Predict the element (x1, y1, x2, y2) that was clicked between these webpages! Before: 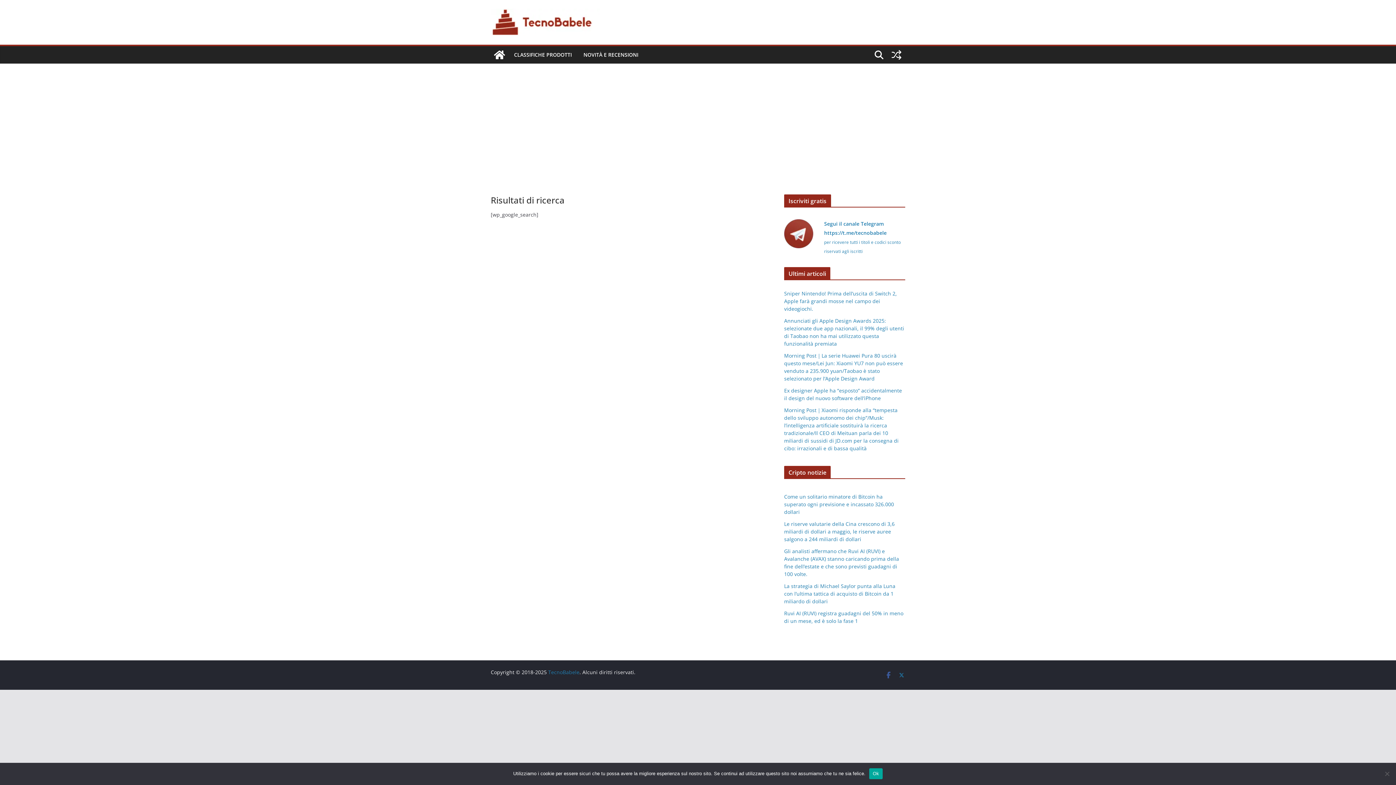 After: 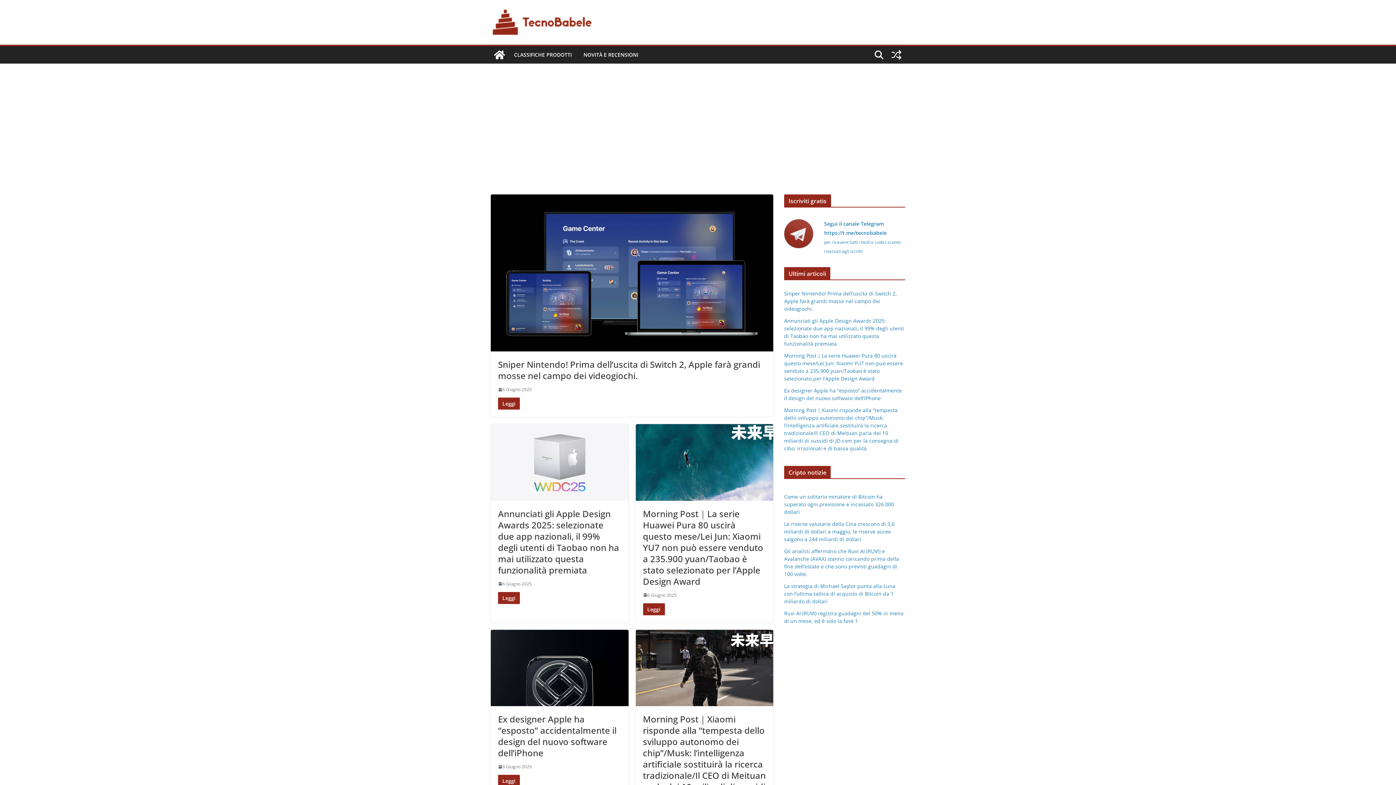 Action: bbox: (548, 669, 579, 676) label: TecnoBabele